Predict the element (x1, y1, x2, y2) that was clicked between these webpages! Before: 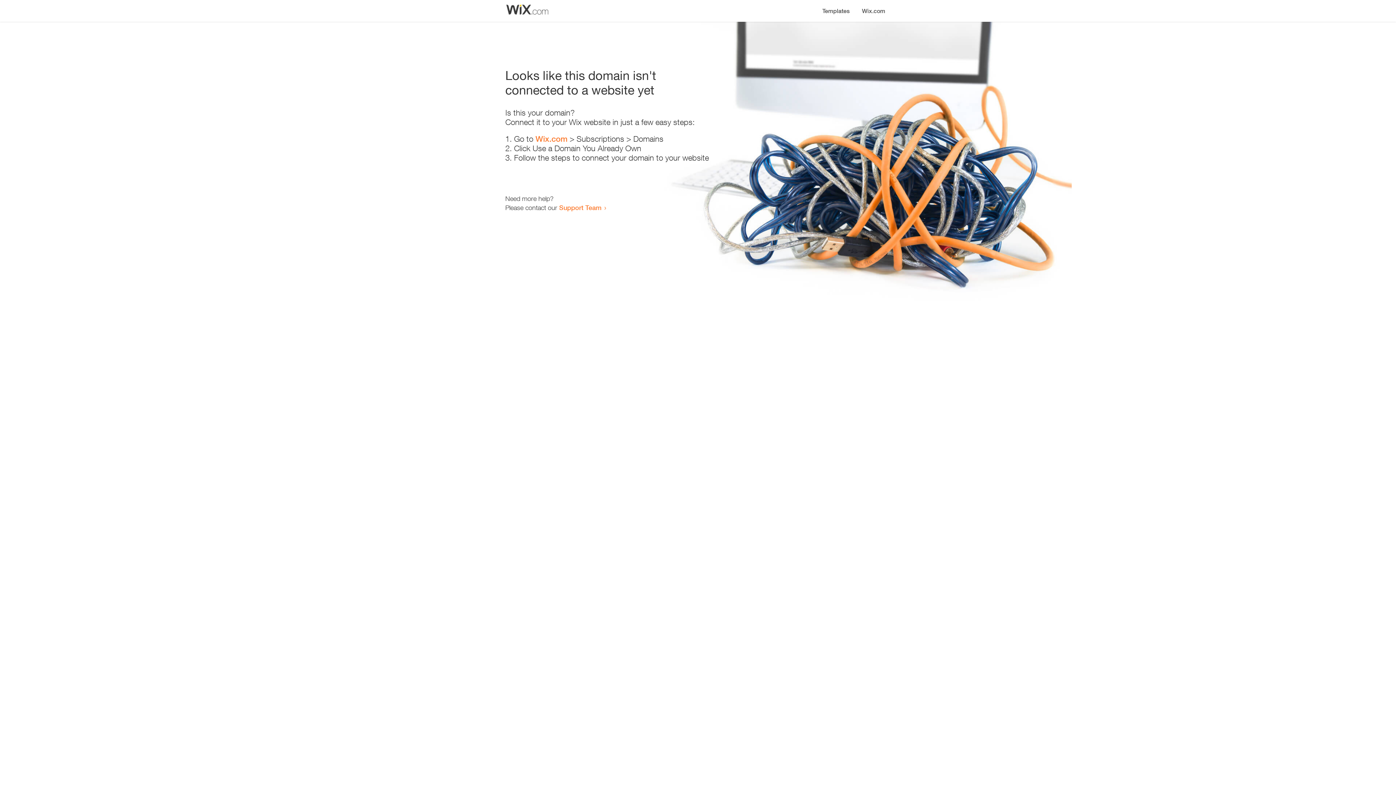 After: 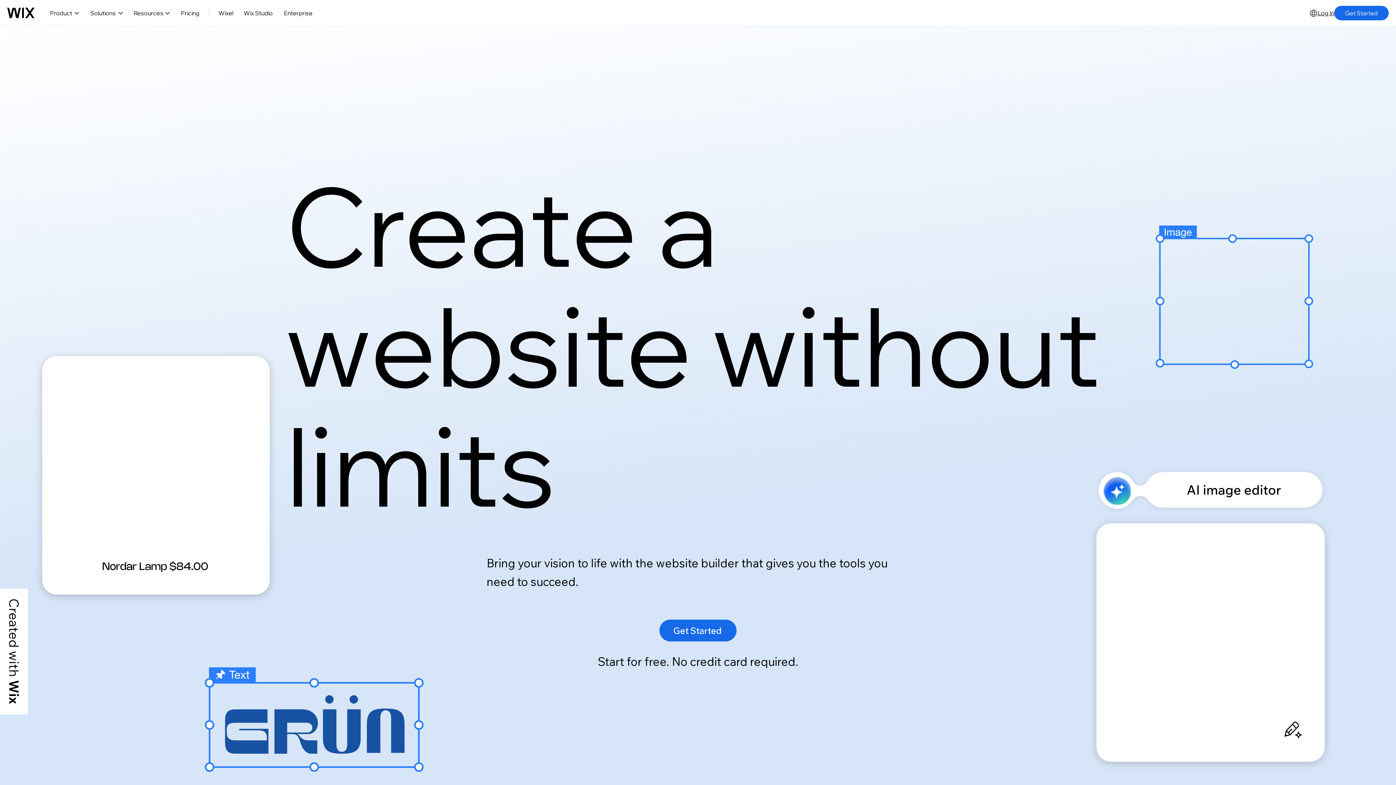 Action: label: Wix.com bbox: (535, 134, 567, 143)